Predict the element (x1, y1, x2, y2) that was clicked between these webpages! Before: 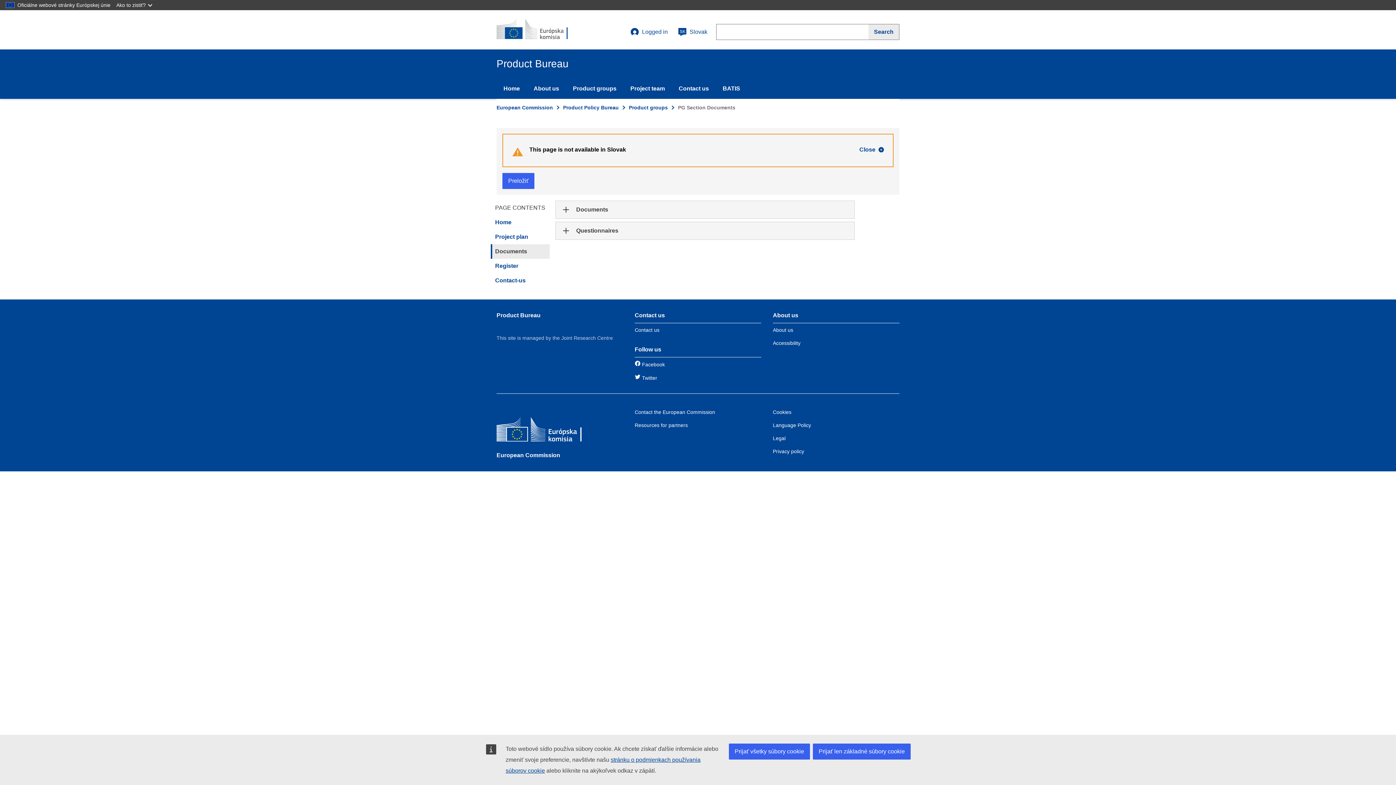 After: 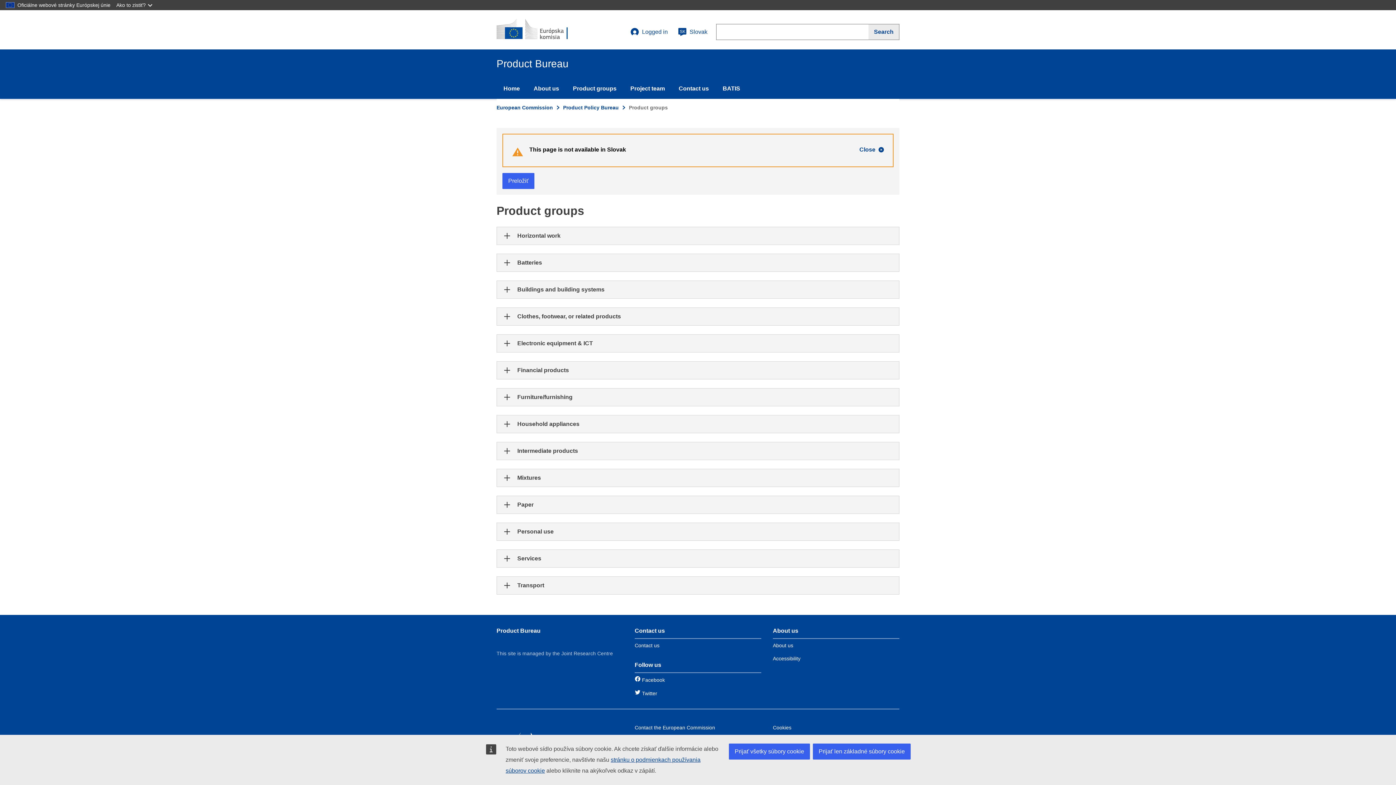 Action: bbox: (629, 104, 668, 110) label: Product groups